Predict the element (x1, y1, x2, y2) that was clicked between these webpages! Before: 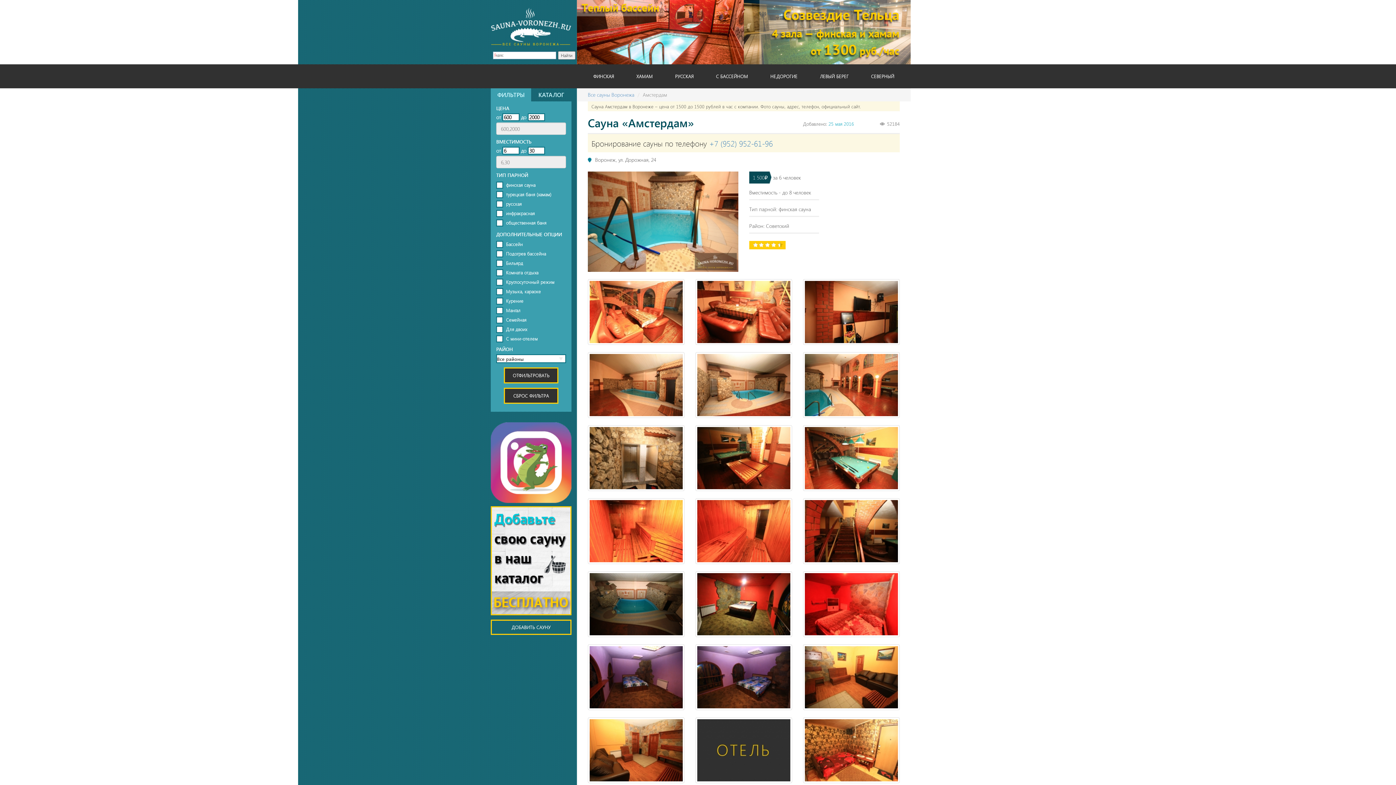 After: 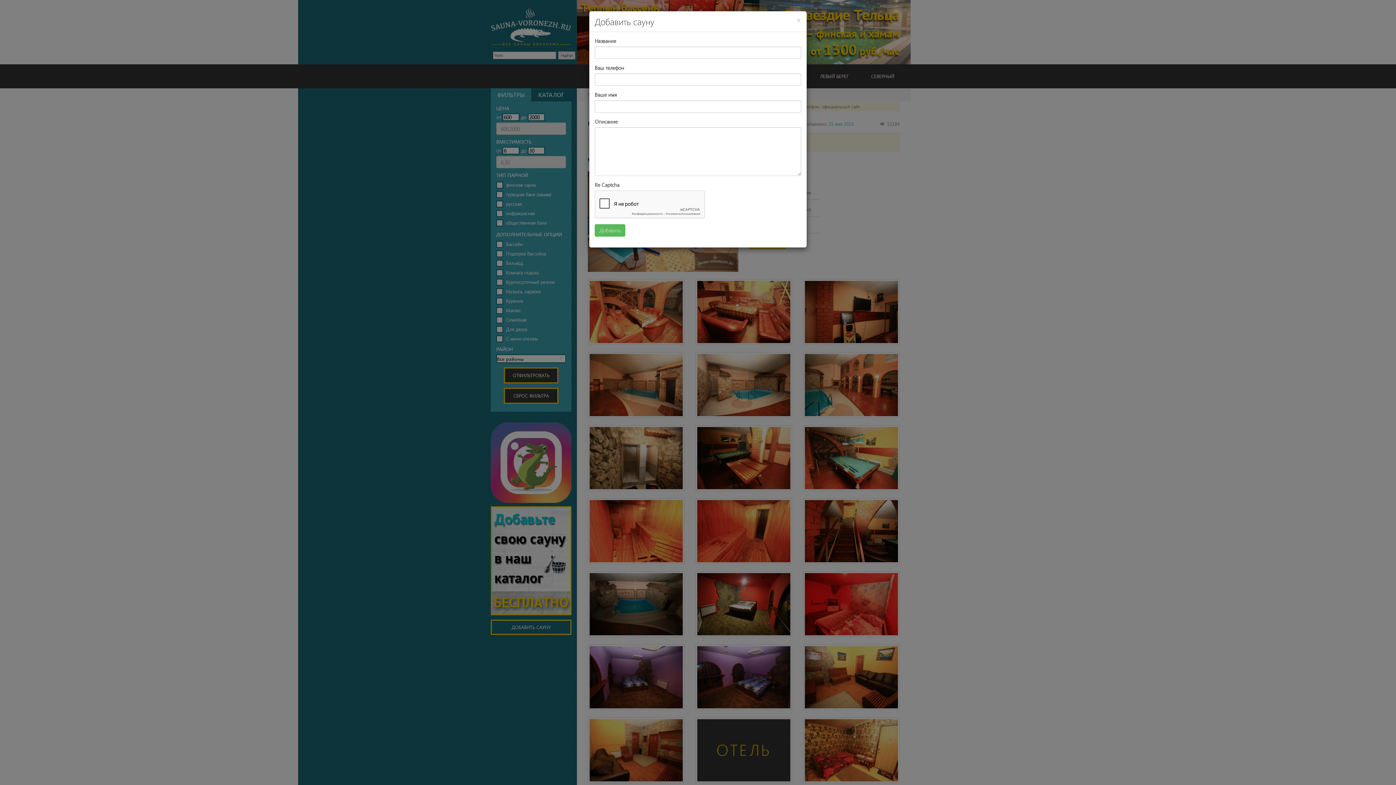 Action: label: ДОБАВИТЬ САУНУ bbox: (490, 620, 571, 635)